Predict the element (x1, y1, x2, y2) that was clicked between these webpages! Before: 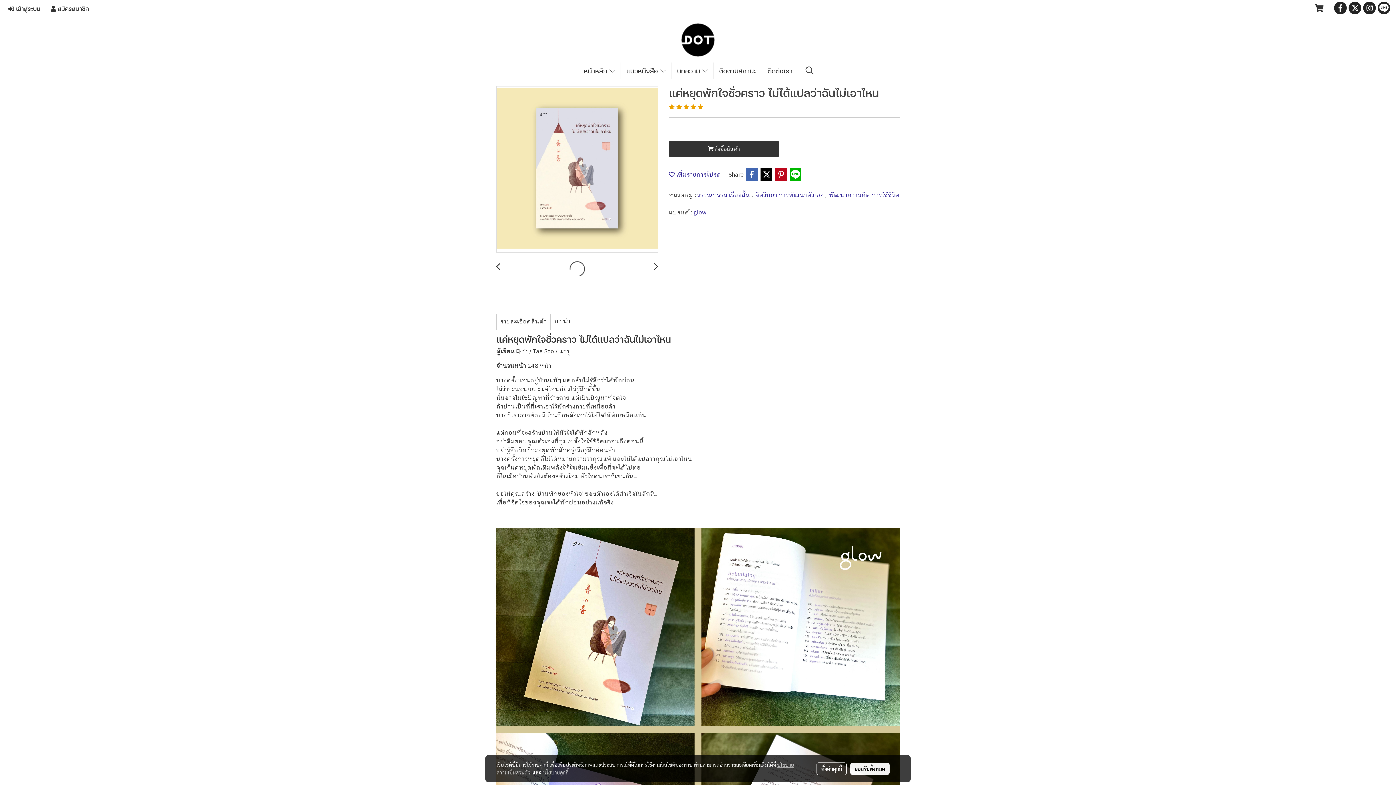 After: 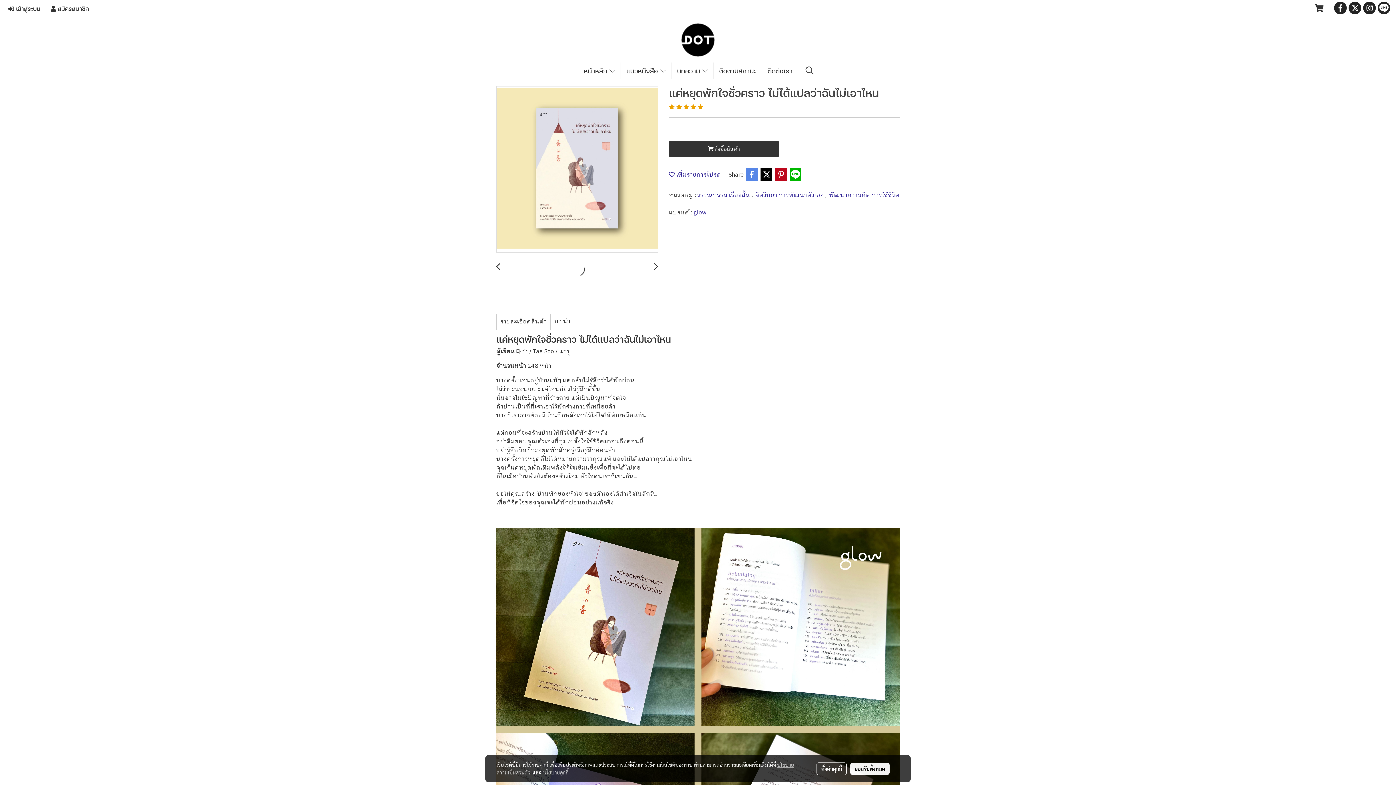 Action: bbox: (745, 168, 758, 181)